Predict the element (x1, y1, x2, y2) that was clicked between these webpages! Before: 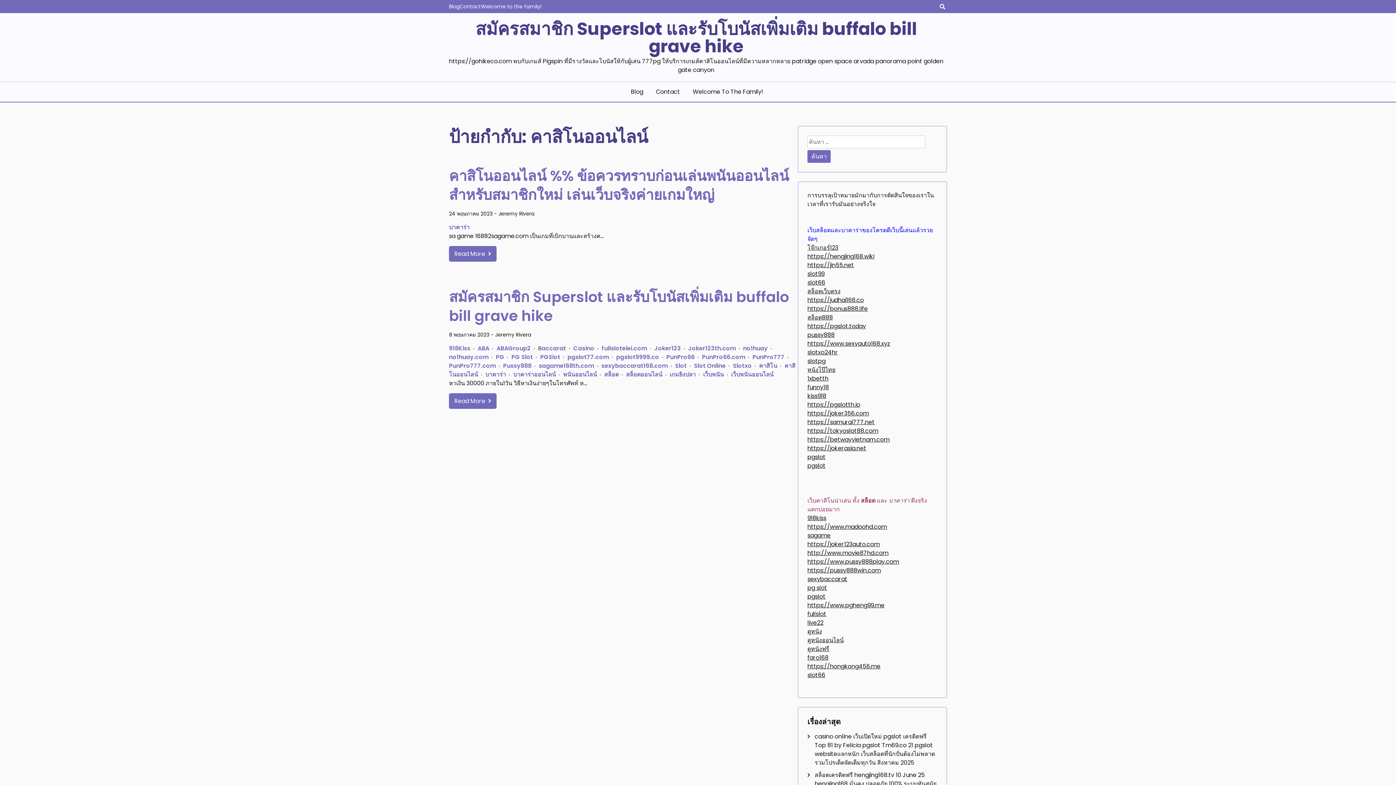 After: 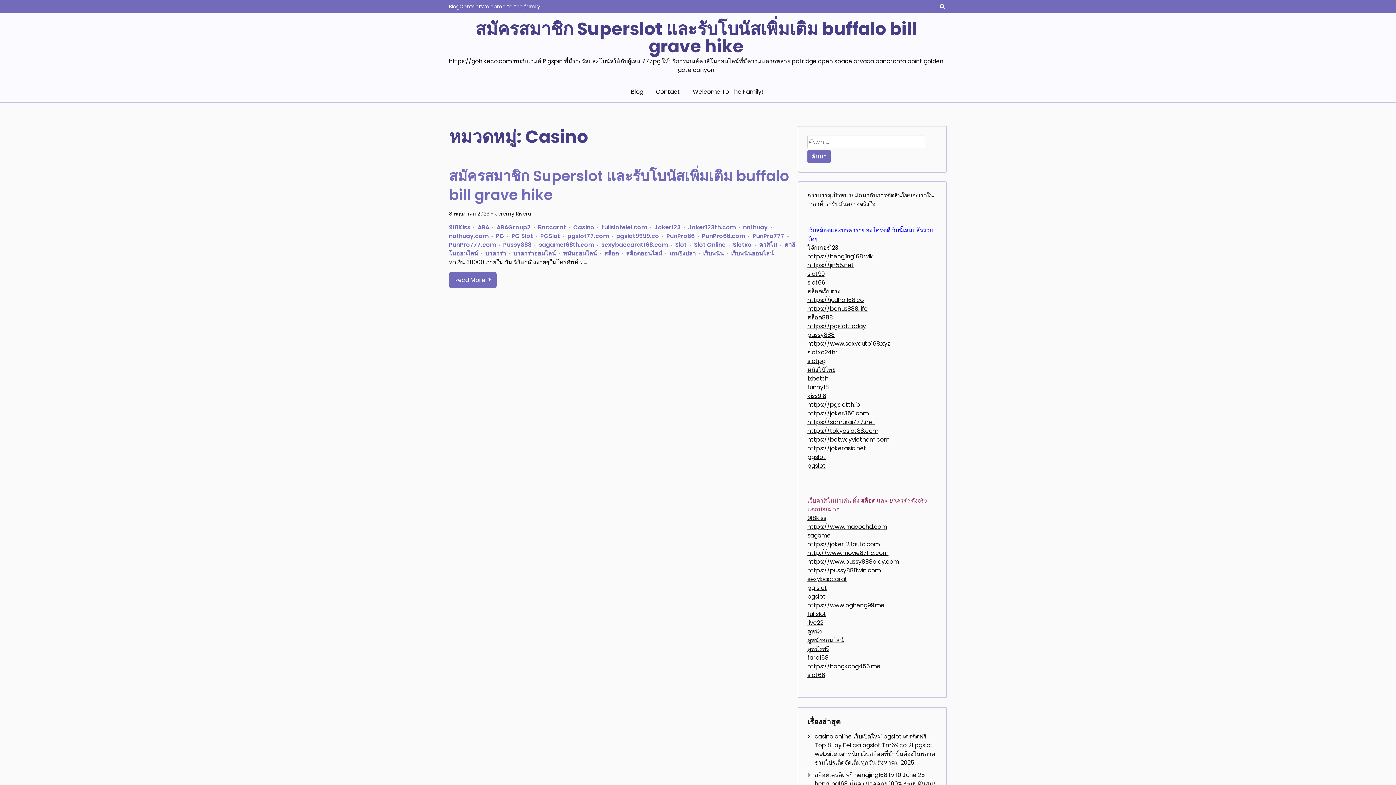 Action: label: Casino bbox: (573, 344, 600, 352)